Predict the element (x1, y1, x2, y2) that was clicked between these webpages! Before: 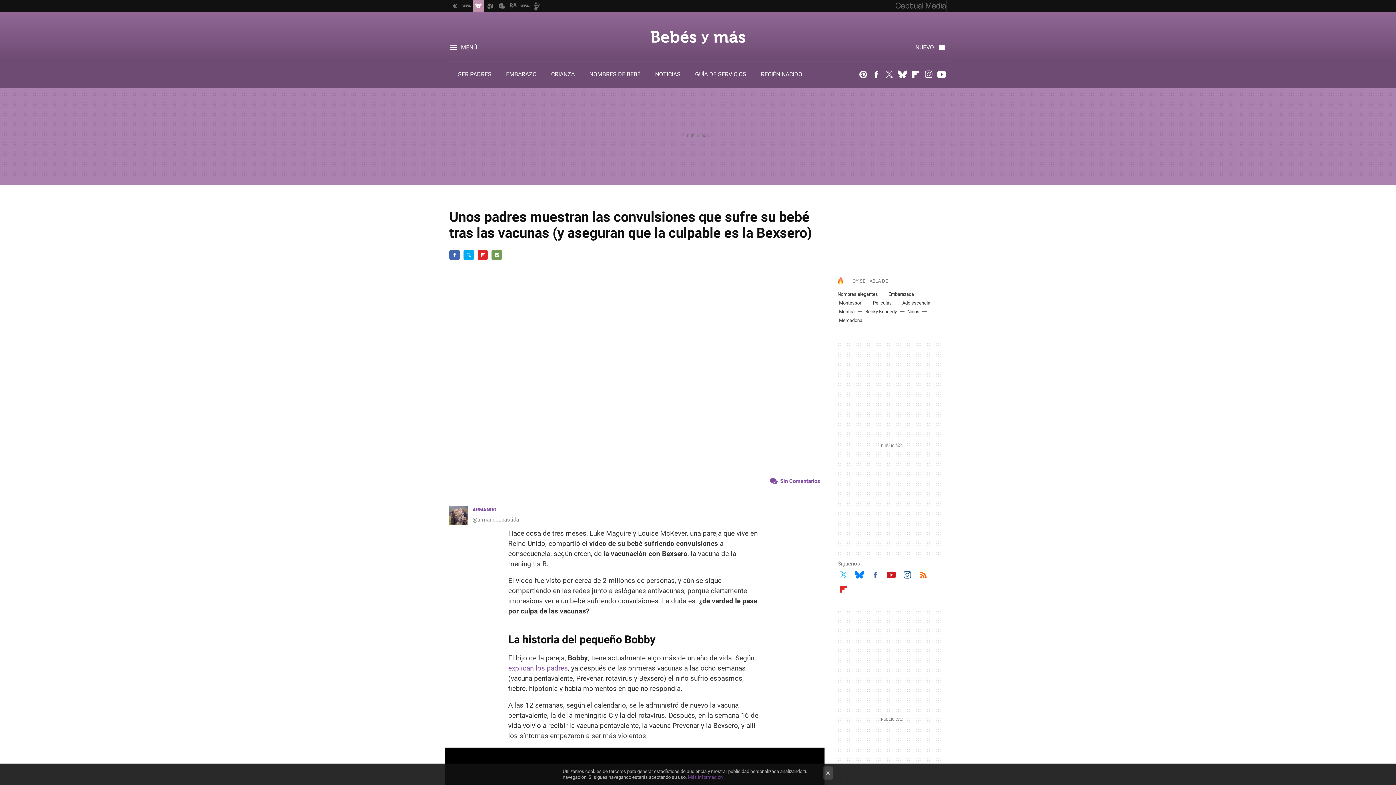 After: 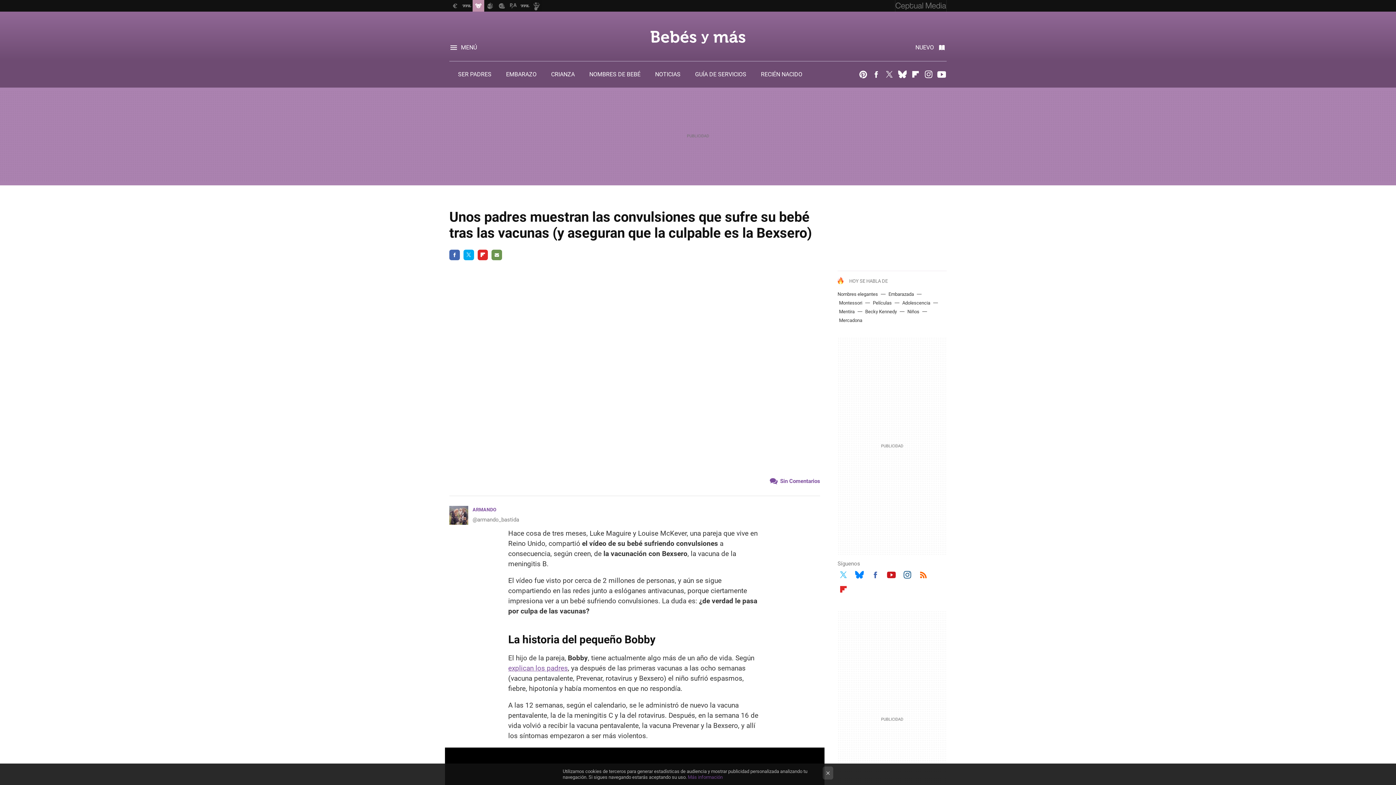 Action: label: E-MAIL bbox: (491, 249, 502, 260)